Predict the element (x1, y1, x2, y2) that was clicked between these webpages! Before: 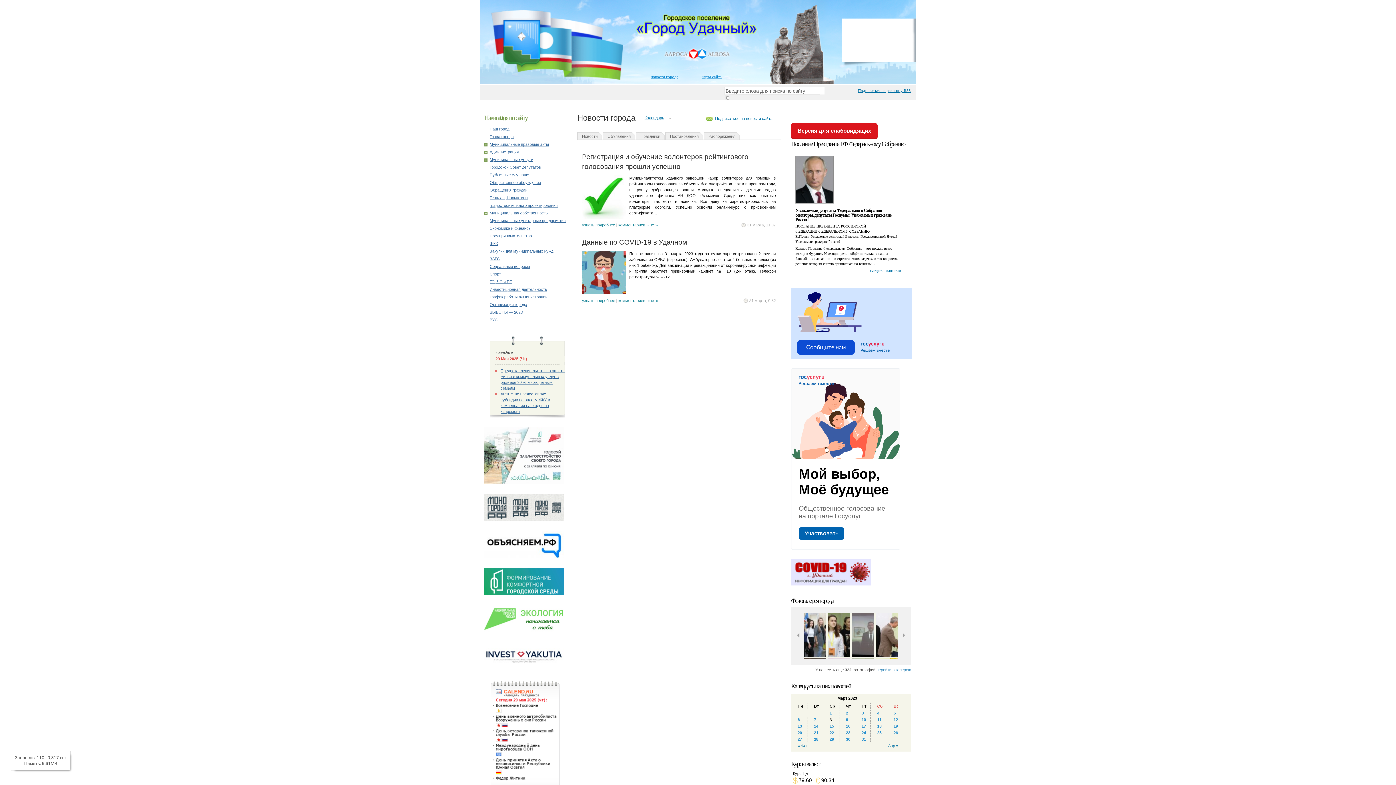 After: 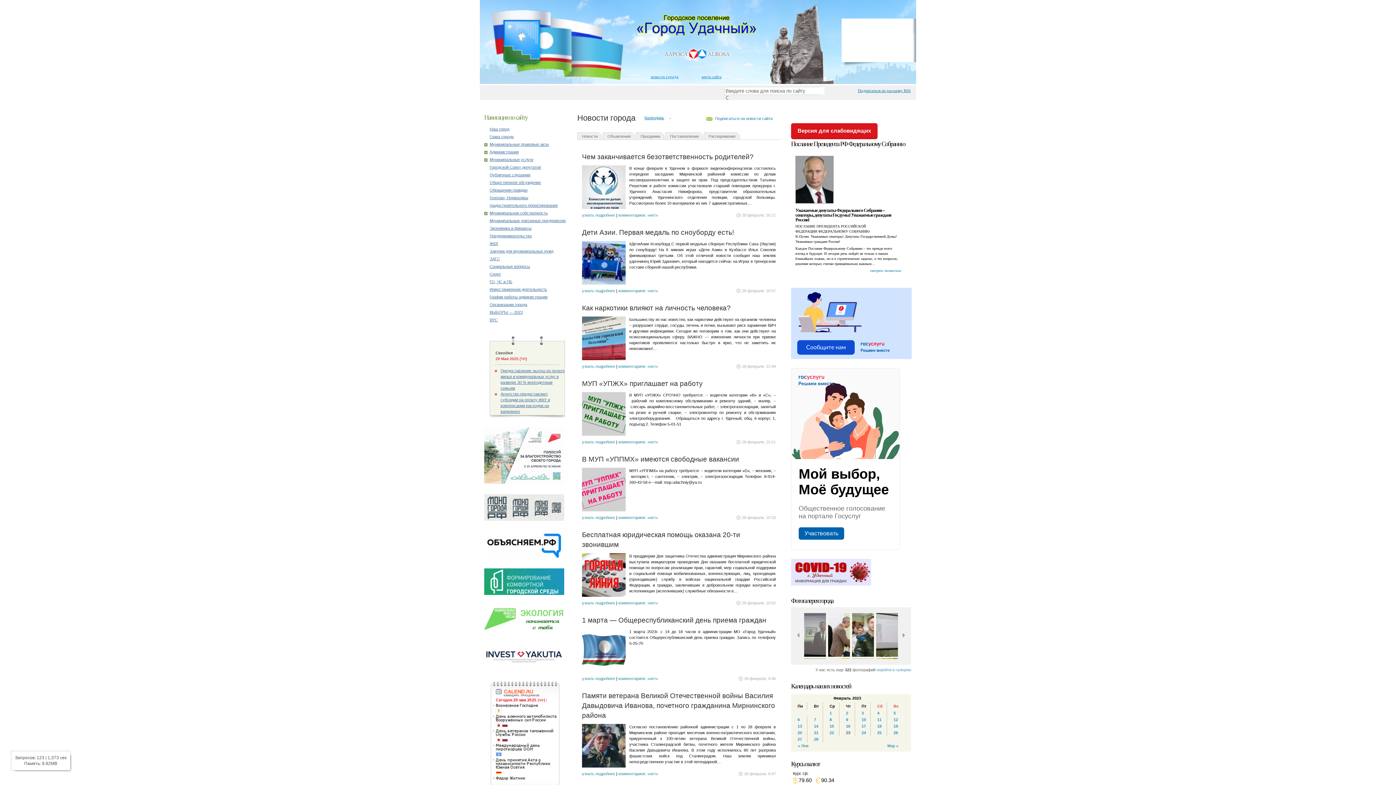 Action: label: « Фев bbox: (798, 744, 808, 748)